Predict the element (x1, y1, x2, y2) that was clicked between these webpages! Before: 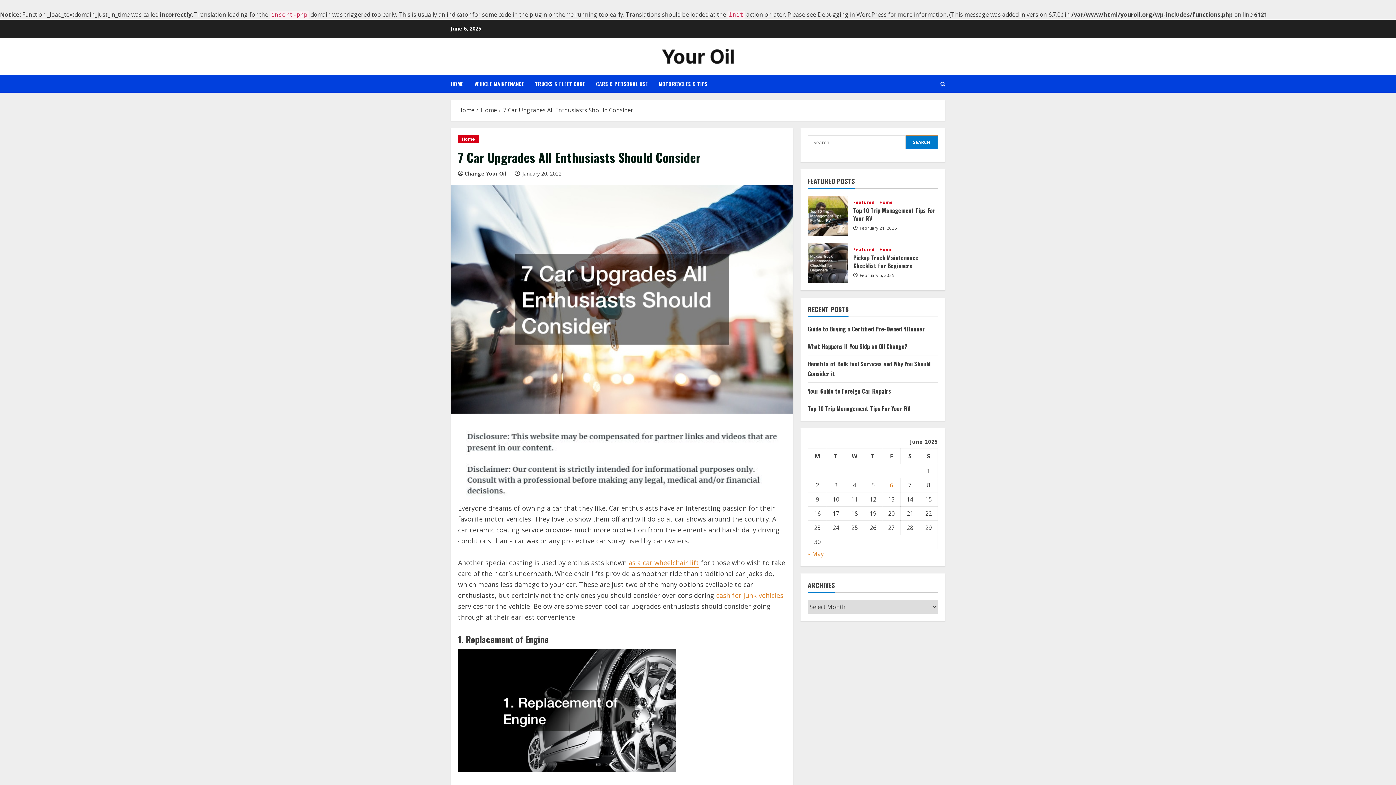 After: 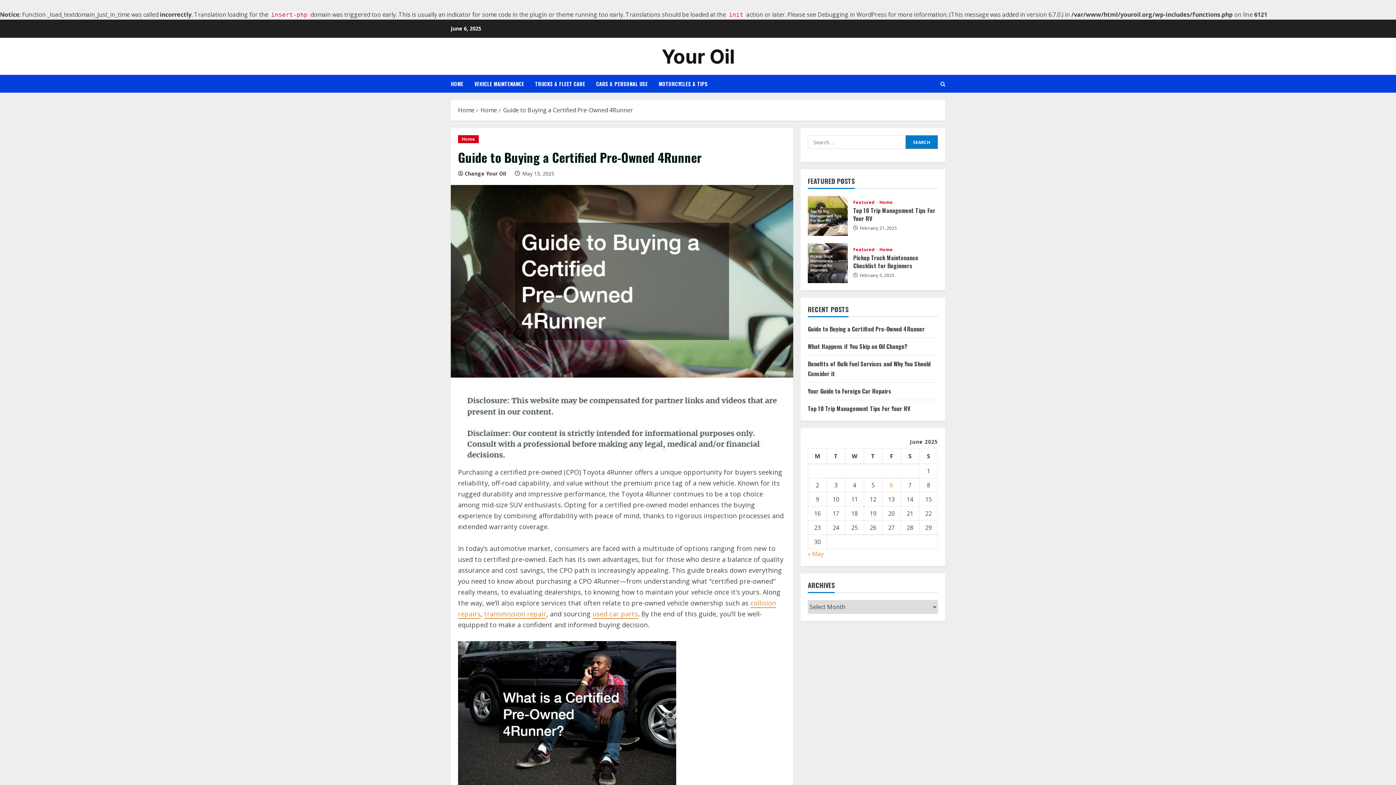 Action: bbox: (808, 324, 925, 333) label: Guide to Buying a Certified Pre-Owned 4Runner